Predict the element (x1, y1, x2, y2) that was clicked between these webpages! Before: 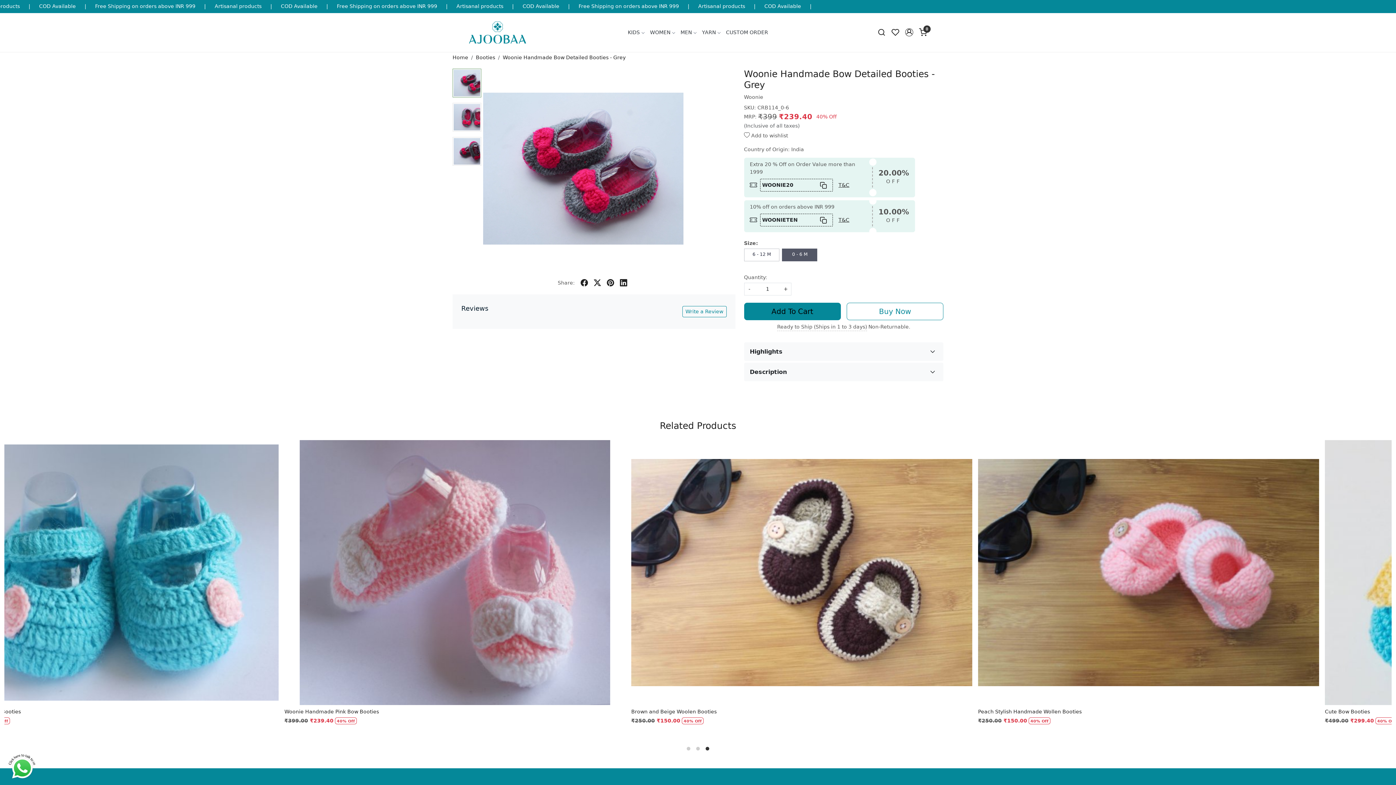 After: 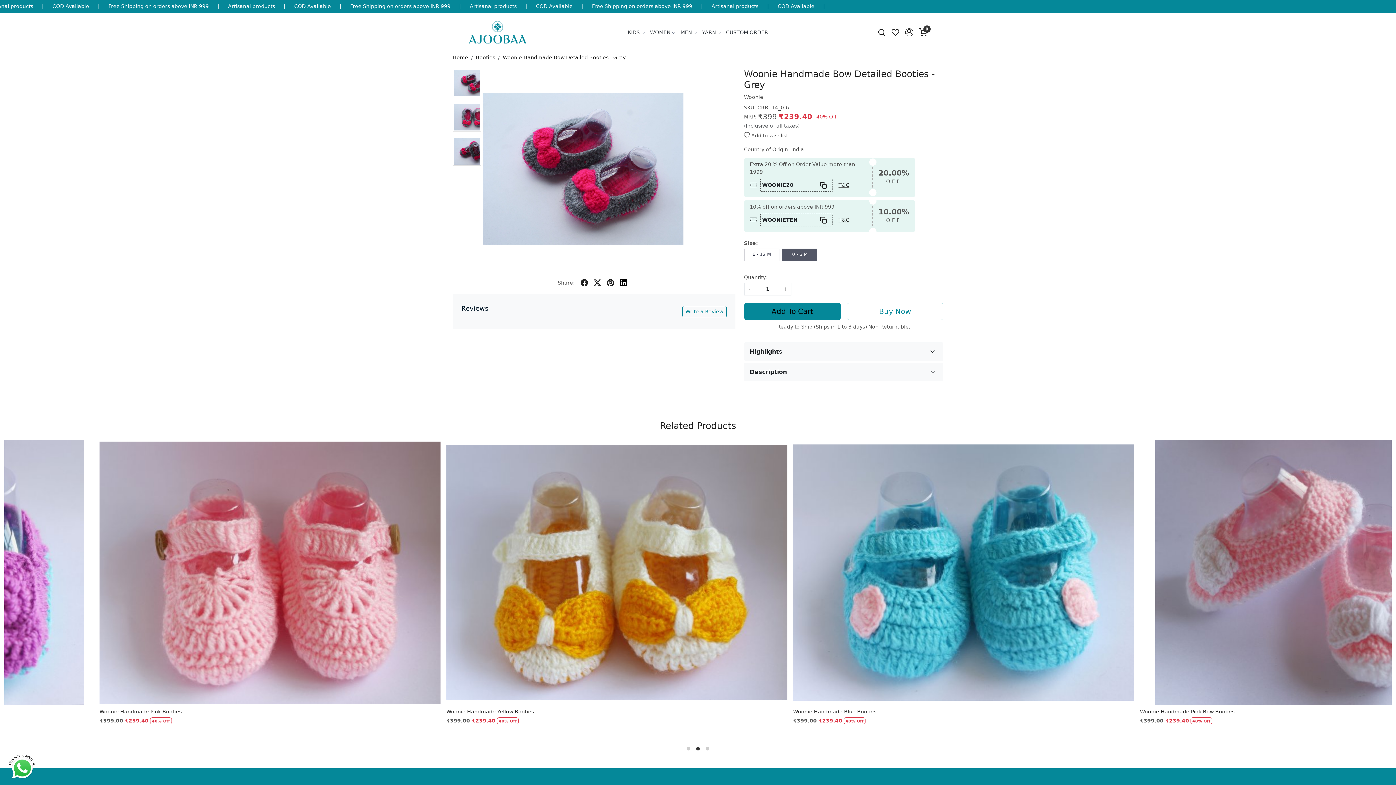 Action: bbox: (617, 274, 630, 291)